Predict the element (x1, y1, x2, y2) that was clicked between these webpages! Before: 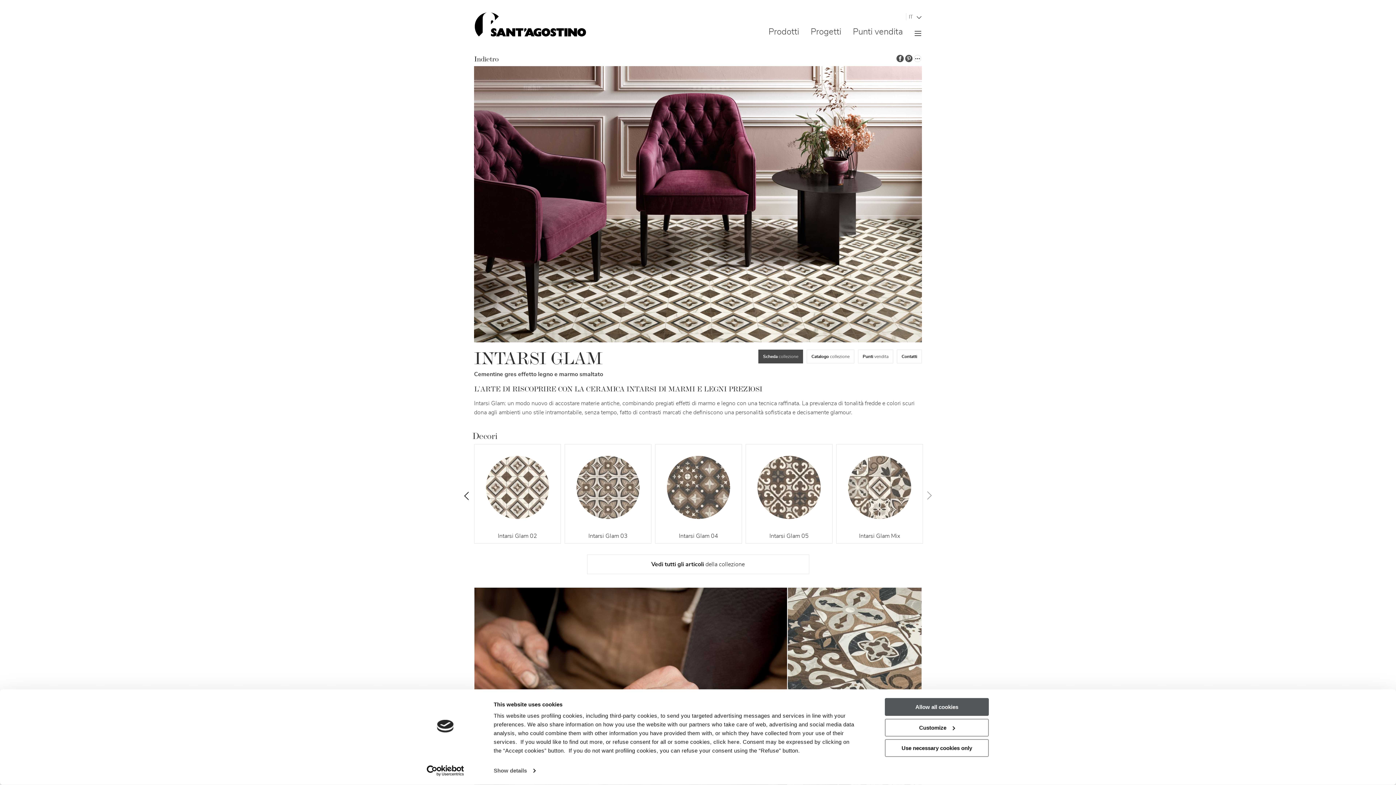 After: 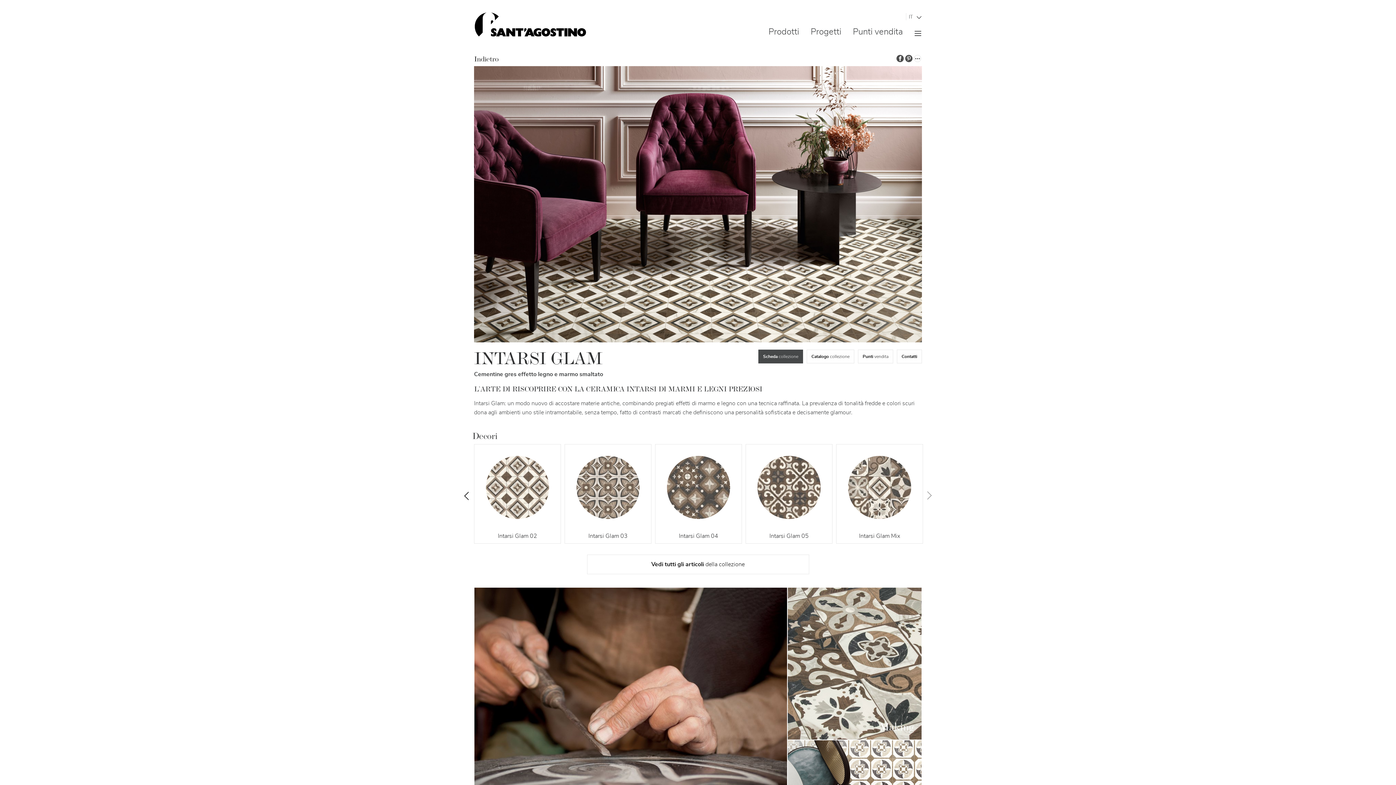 Action: bbox: (885, 698, 989, 716) label: Allow all cookies